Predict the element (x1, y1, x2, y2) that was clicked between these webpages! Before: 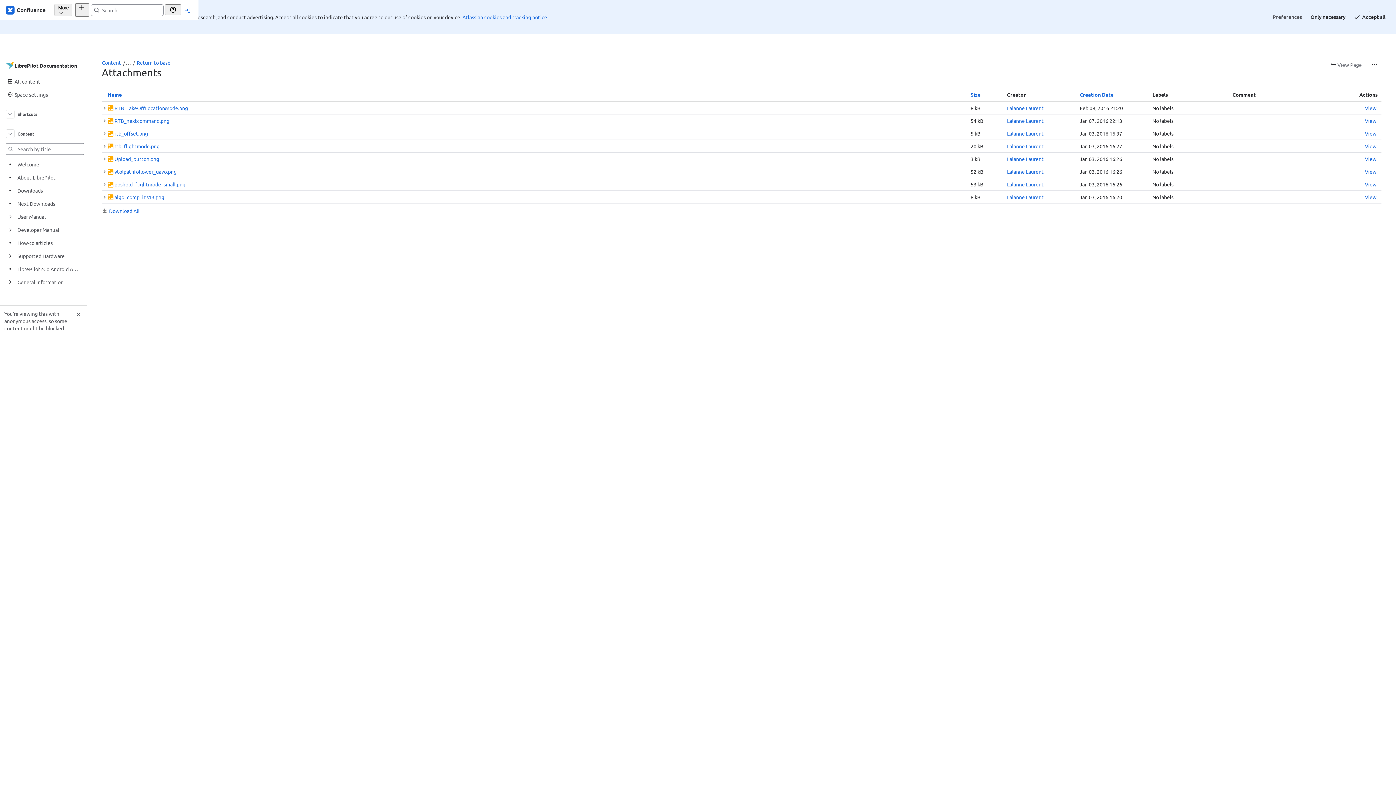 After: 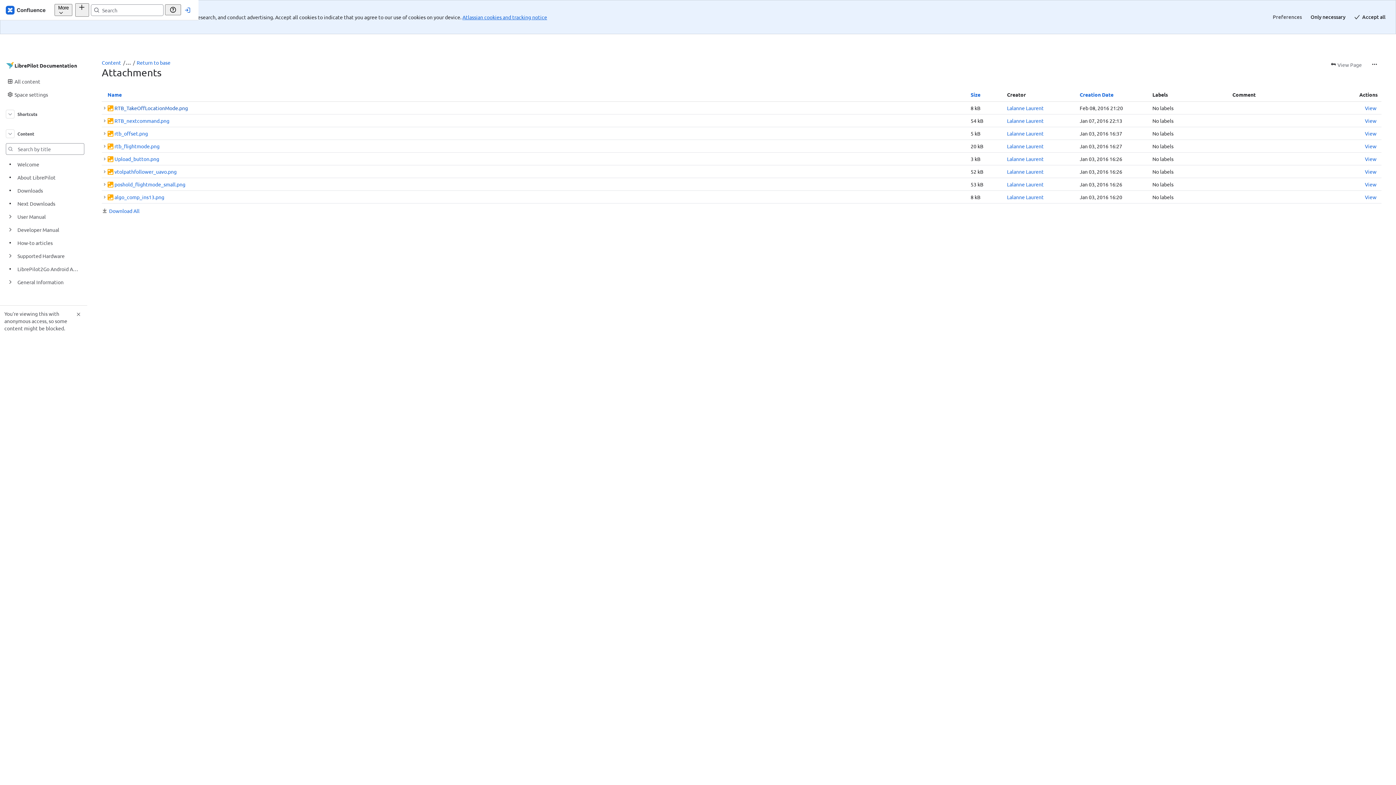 Action: bbox: (114, 70, 188, 77) label: RTB_TakeOffLocationMode.png